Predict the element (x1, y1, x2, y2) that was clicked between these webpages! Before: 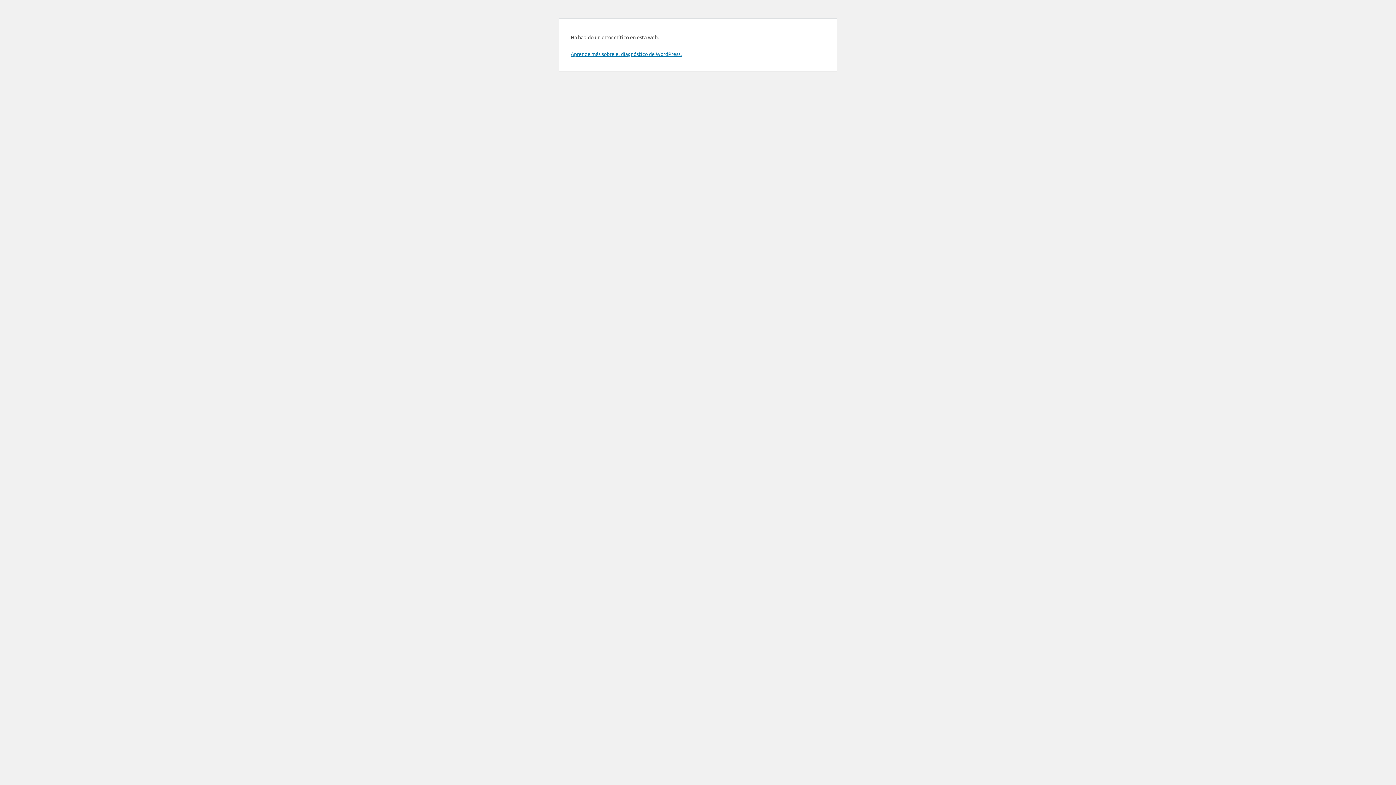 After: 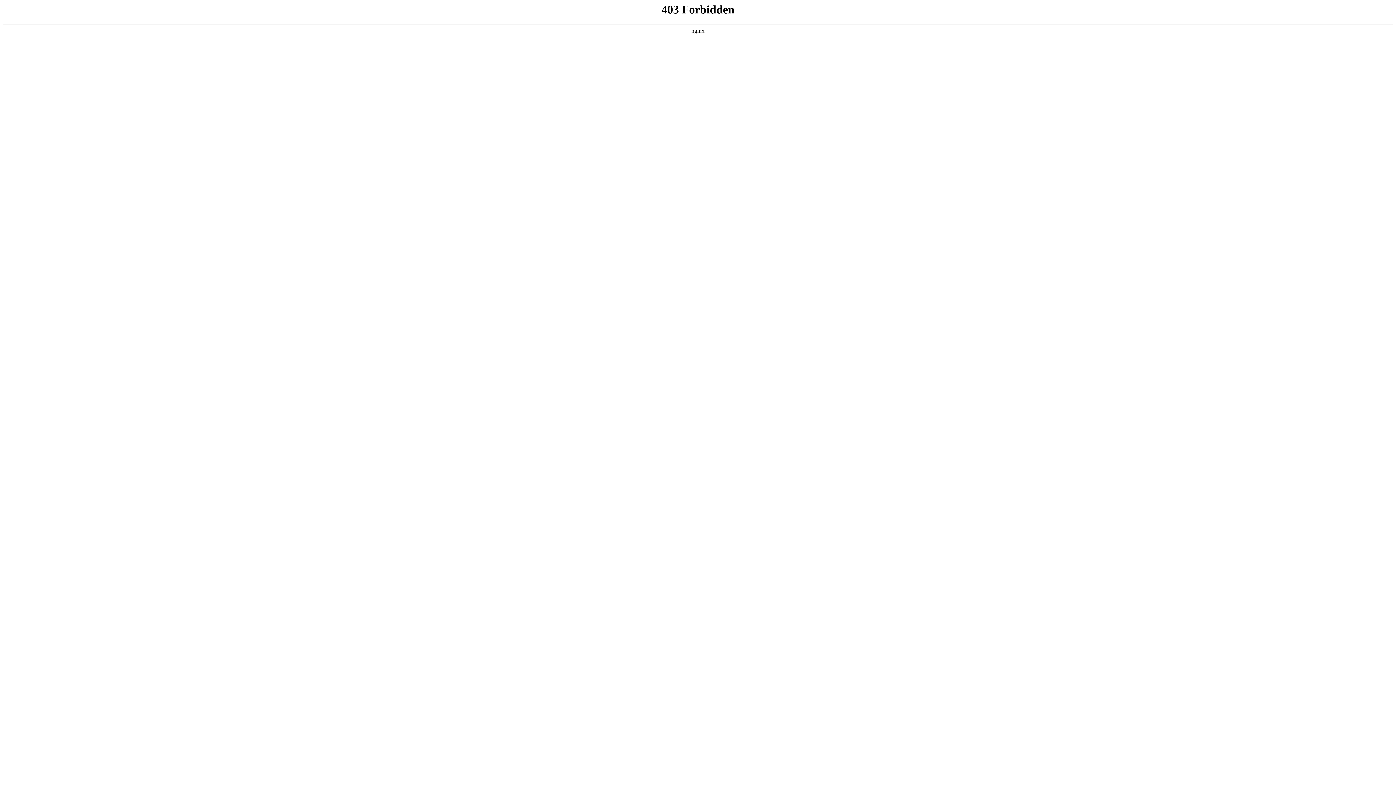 Action: label: Aprende más sobre el diagnóstico de WordPress. bbox: (570, 50, 681, 57)